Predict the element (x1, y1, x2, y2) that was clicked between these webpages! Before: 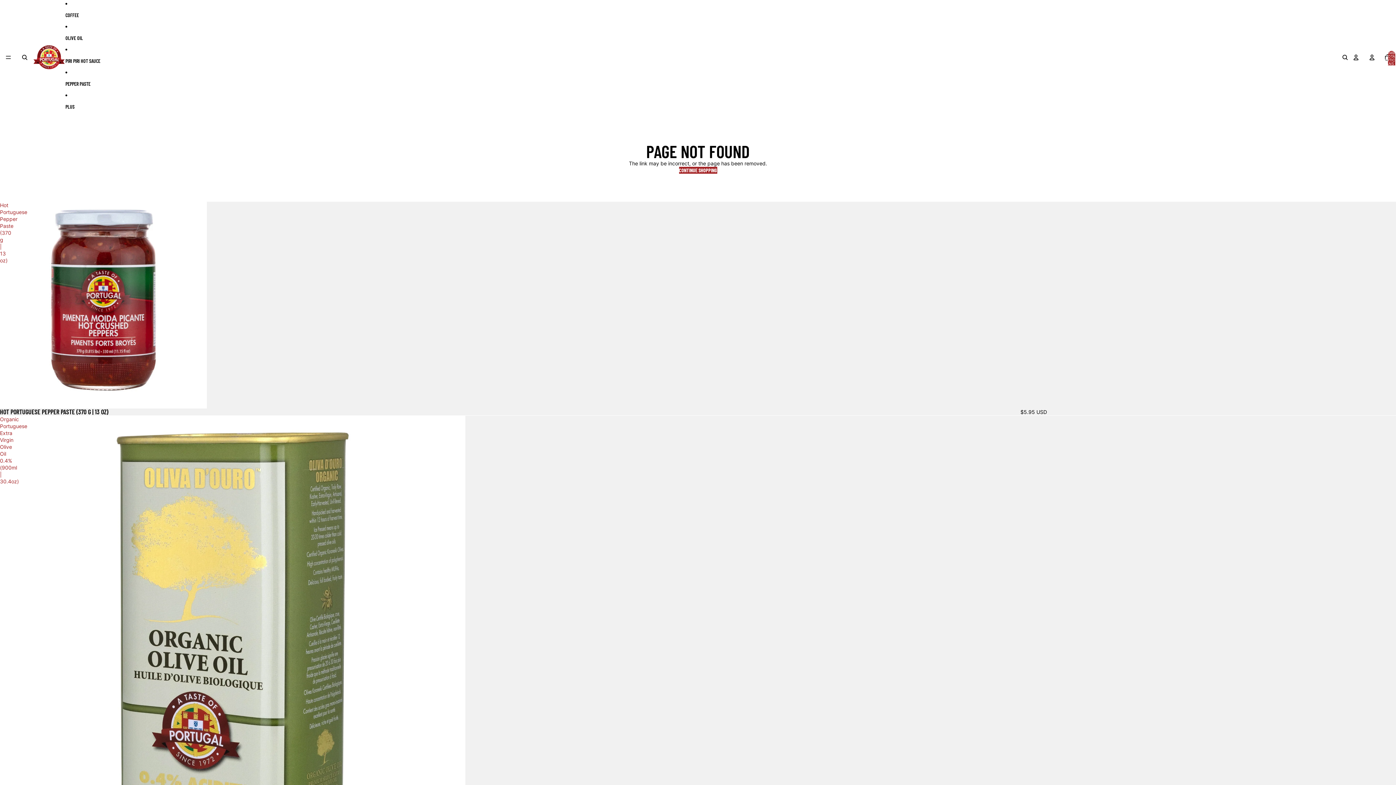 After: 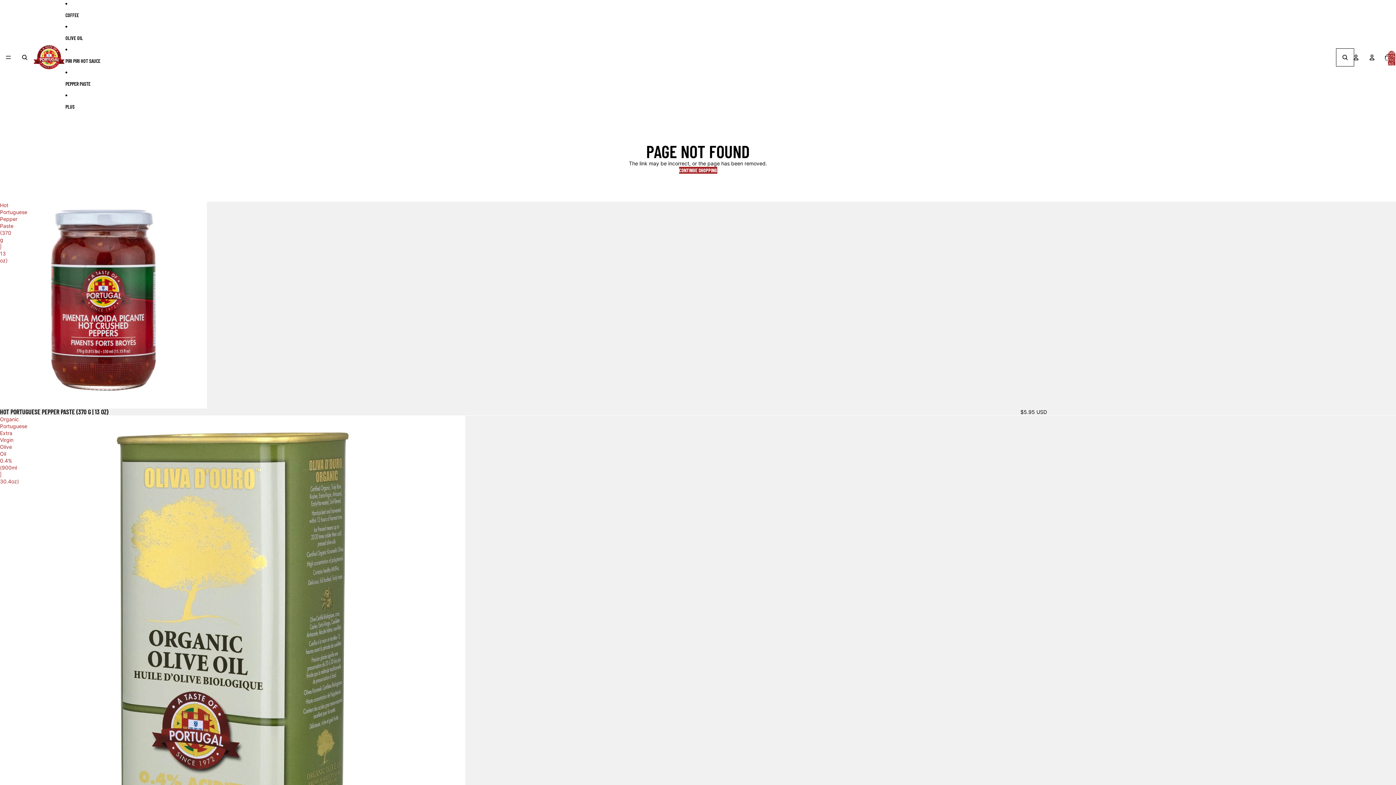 Action: bbox: (1337, 49, 1353, 65) label: Ouvrir la recherche